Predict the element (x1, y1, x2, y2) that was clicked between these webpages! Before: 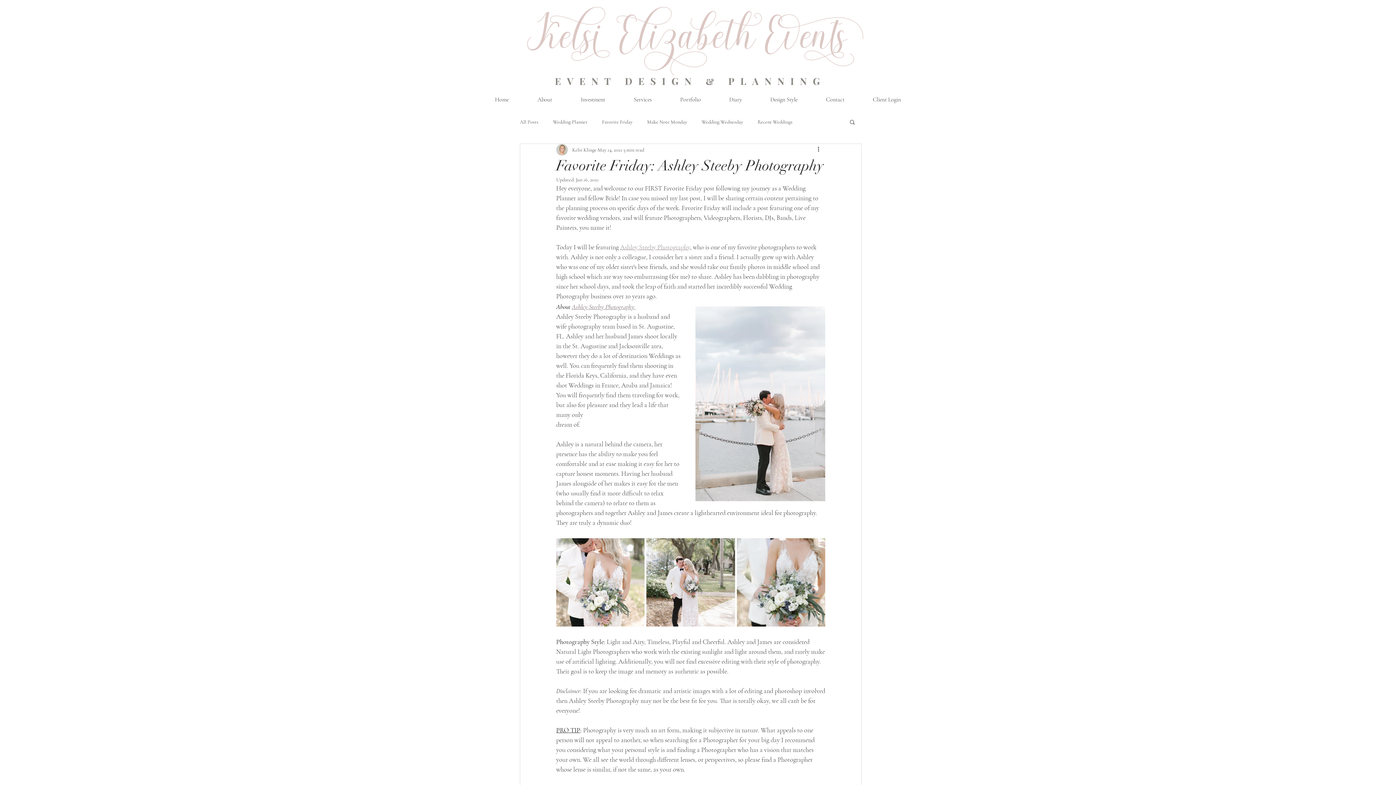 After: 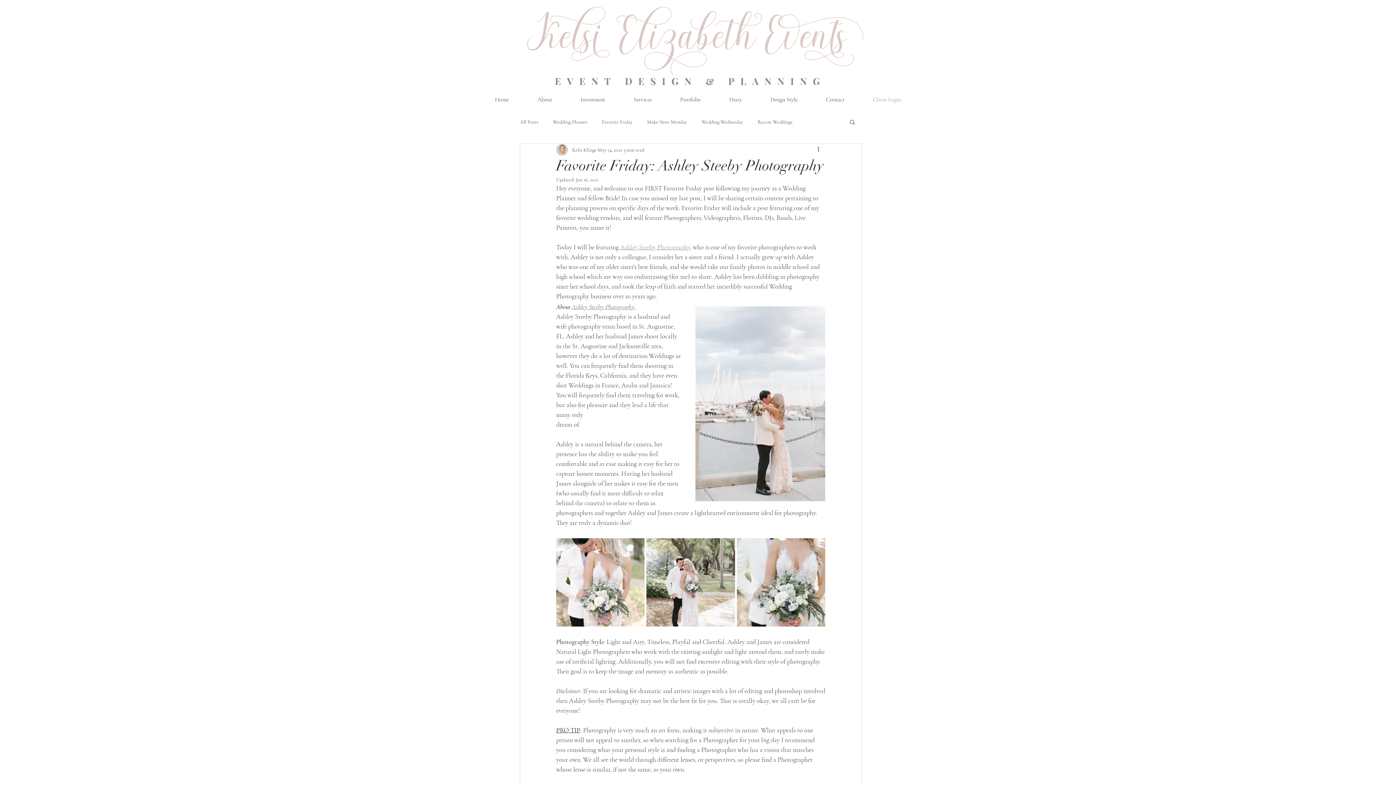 Action: label: Client Login bbox: (858, 65, 915, 133)